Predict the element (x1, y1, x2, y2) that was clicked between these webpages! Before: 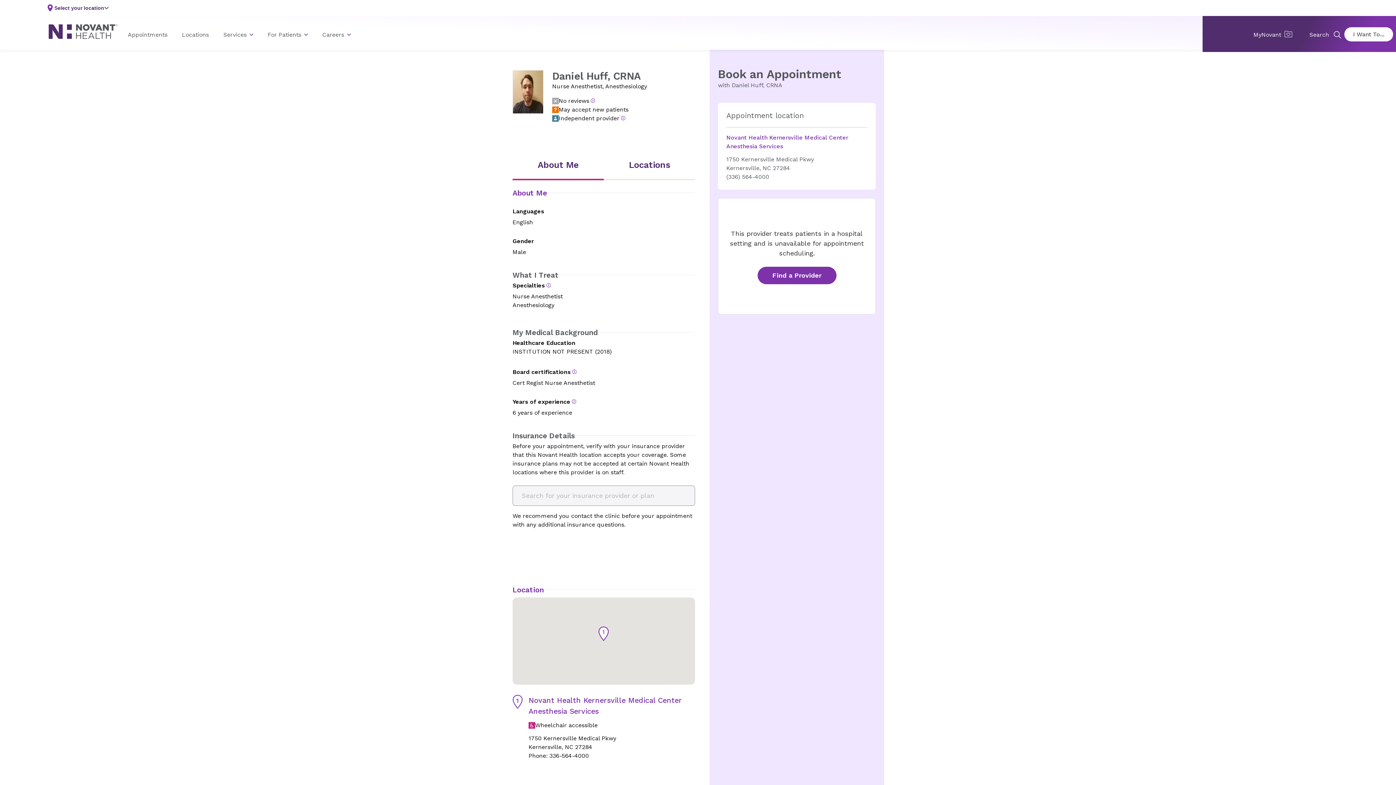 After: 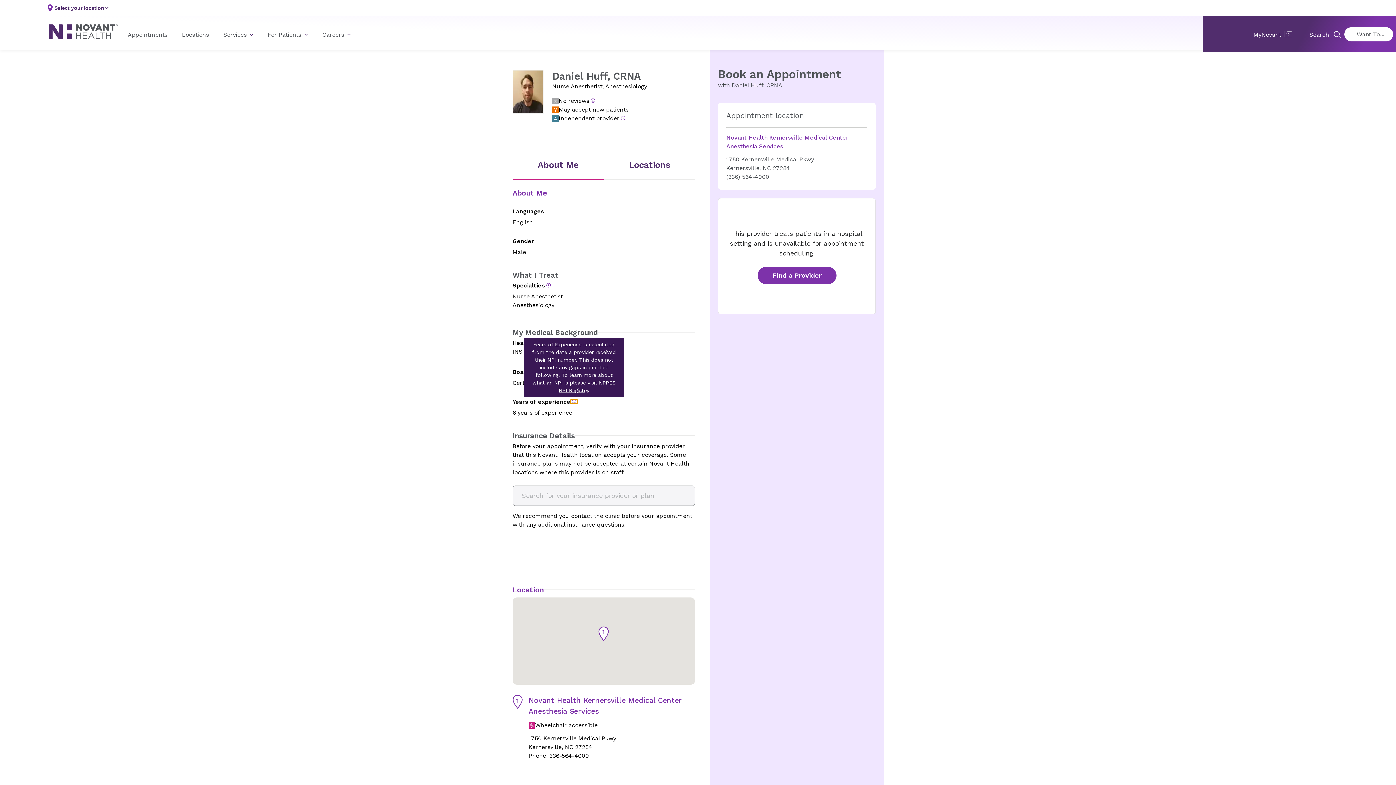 Action: label: open tooltip bbox: (570, 399, 577, 403)